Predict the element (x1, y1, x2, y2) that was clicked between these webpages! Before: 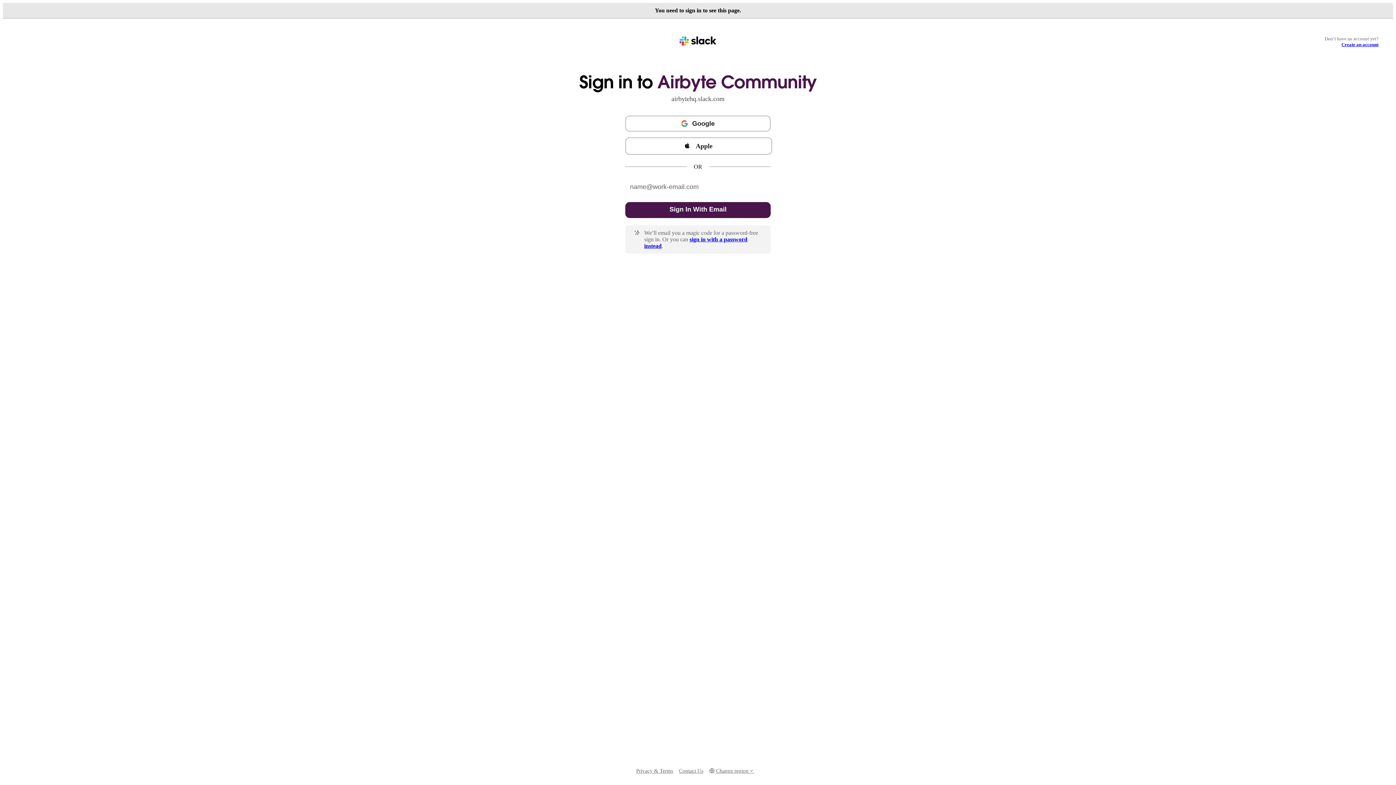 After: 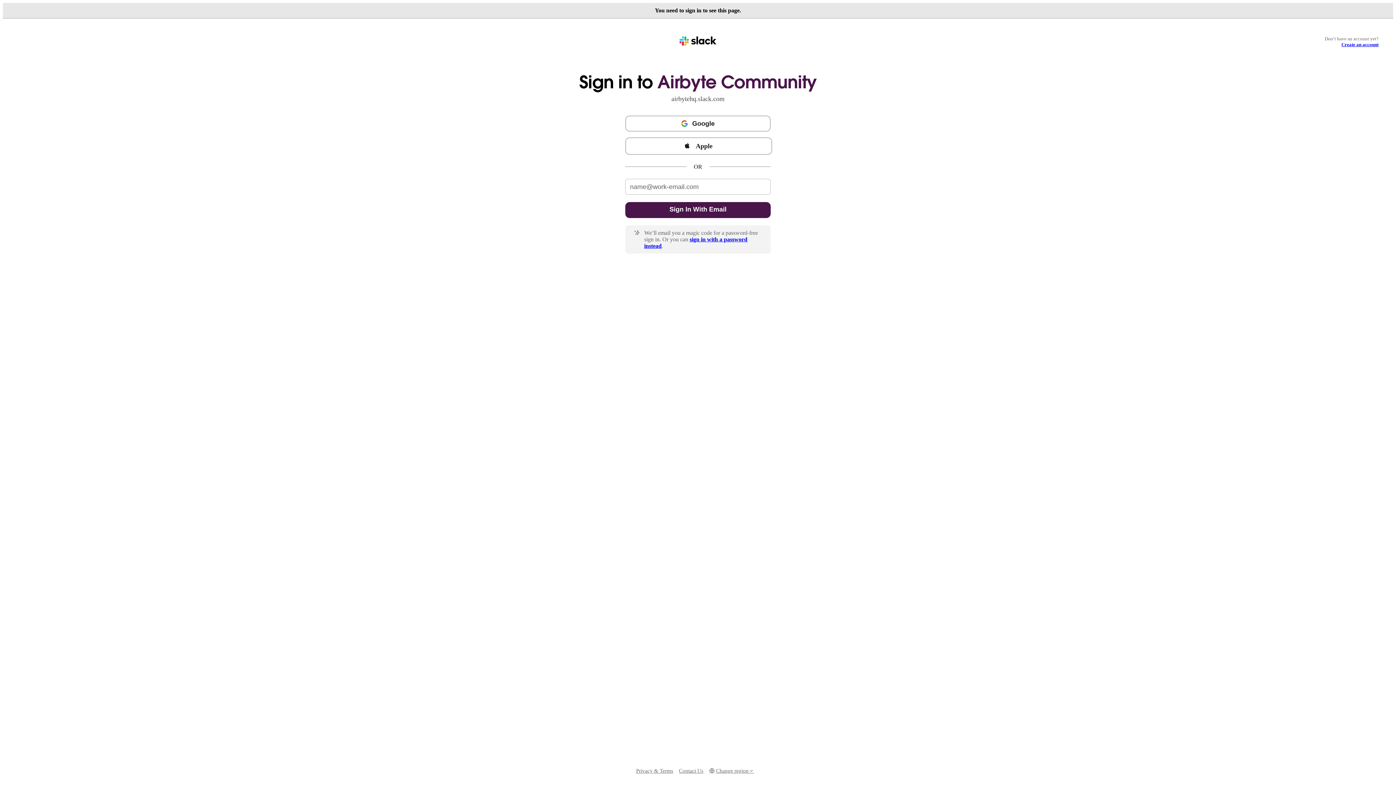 Action: bbox: (679, 767, 703, 775) label: Contact Us